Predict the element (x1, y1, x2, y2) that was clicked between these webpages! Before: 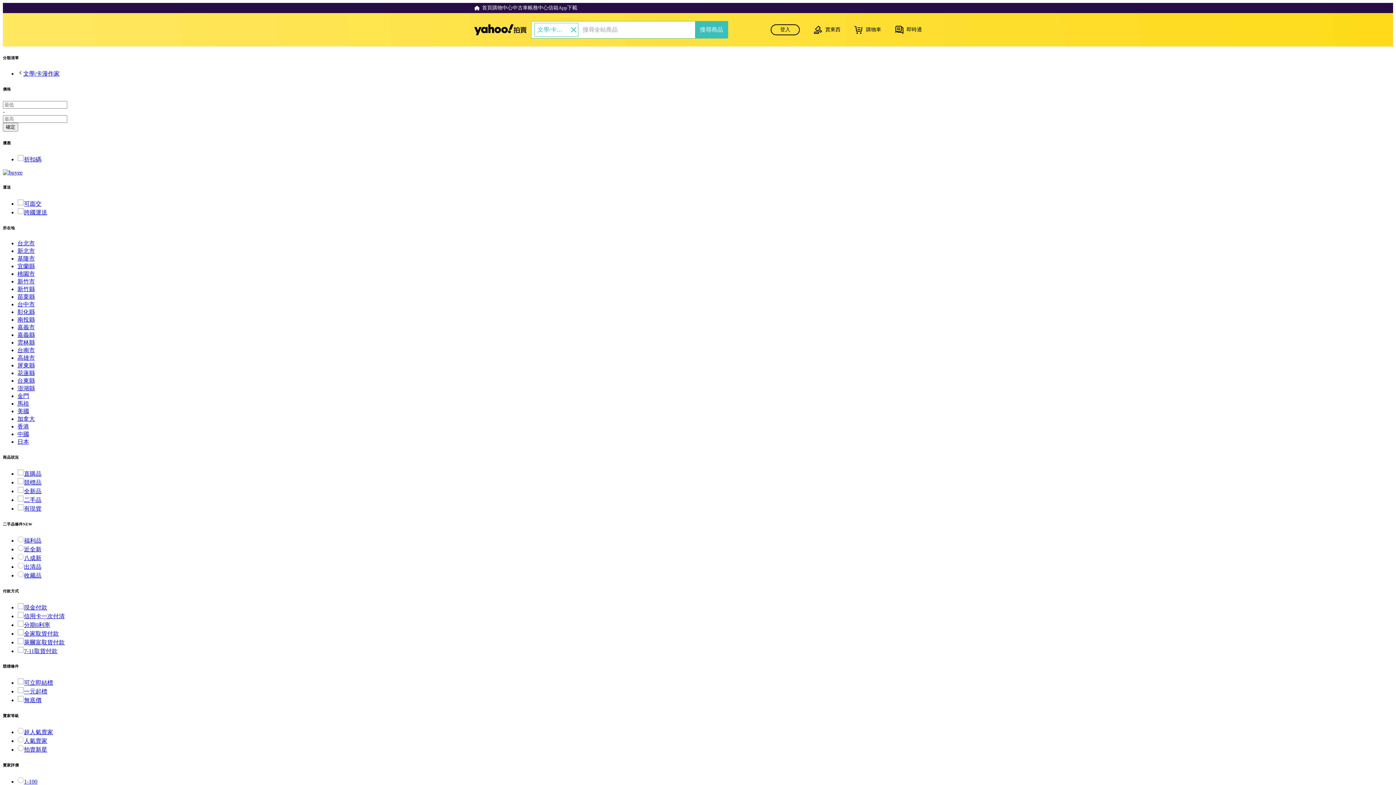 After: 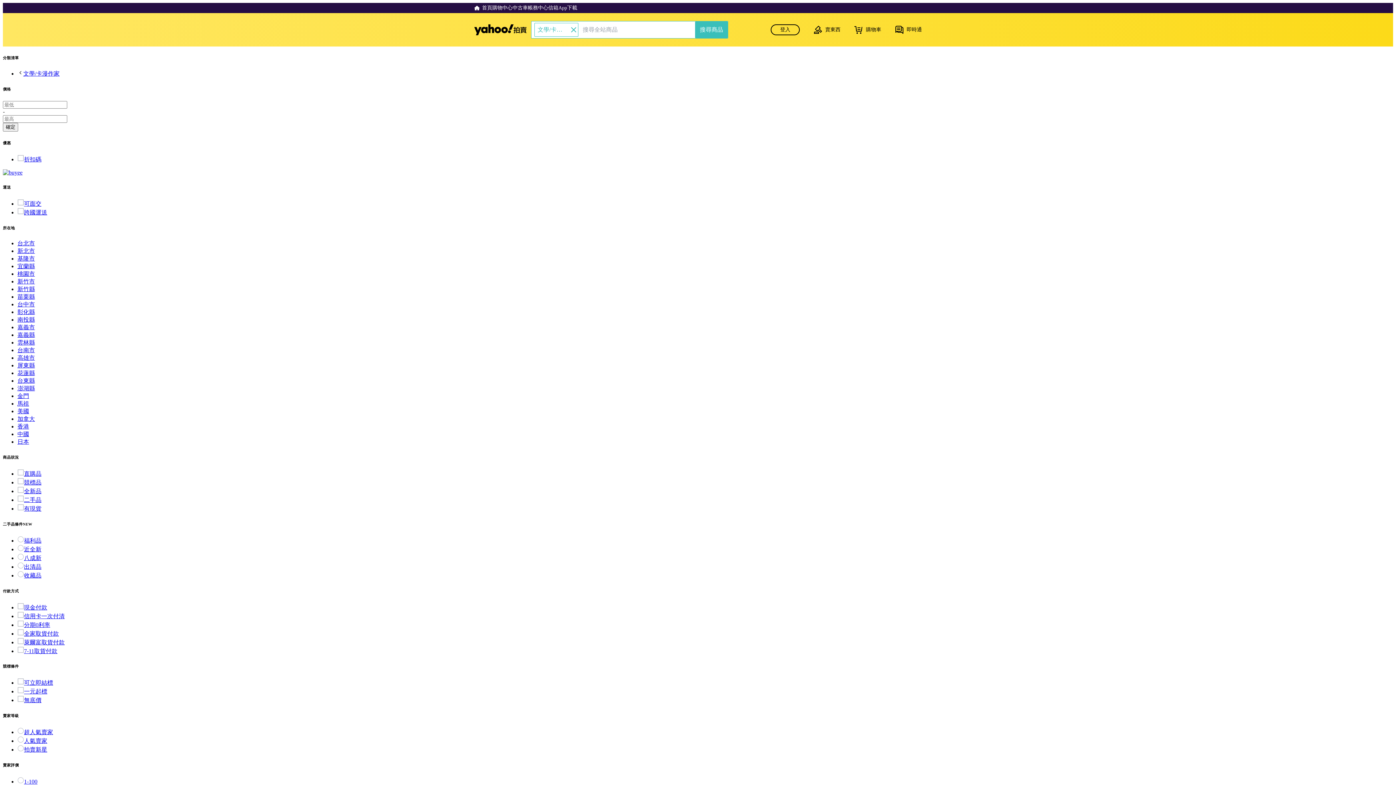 Action: label: 信用卡一次付清 bbox: (17, 613, 64, 619)